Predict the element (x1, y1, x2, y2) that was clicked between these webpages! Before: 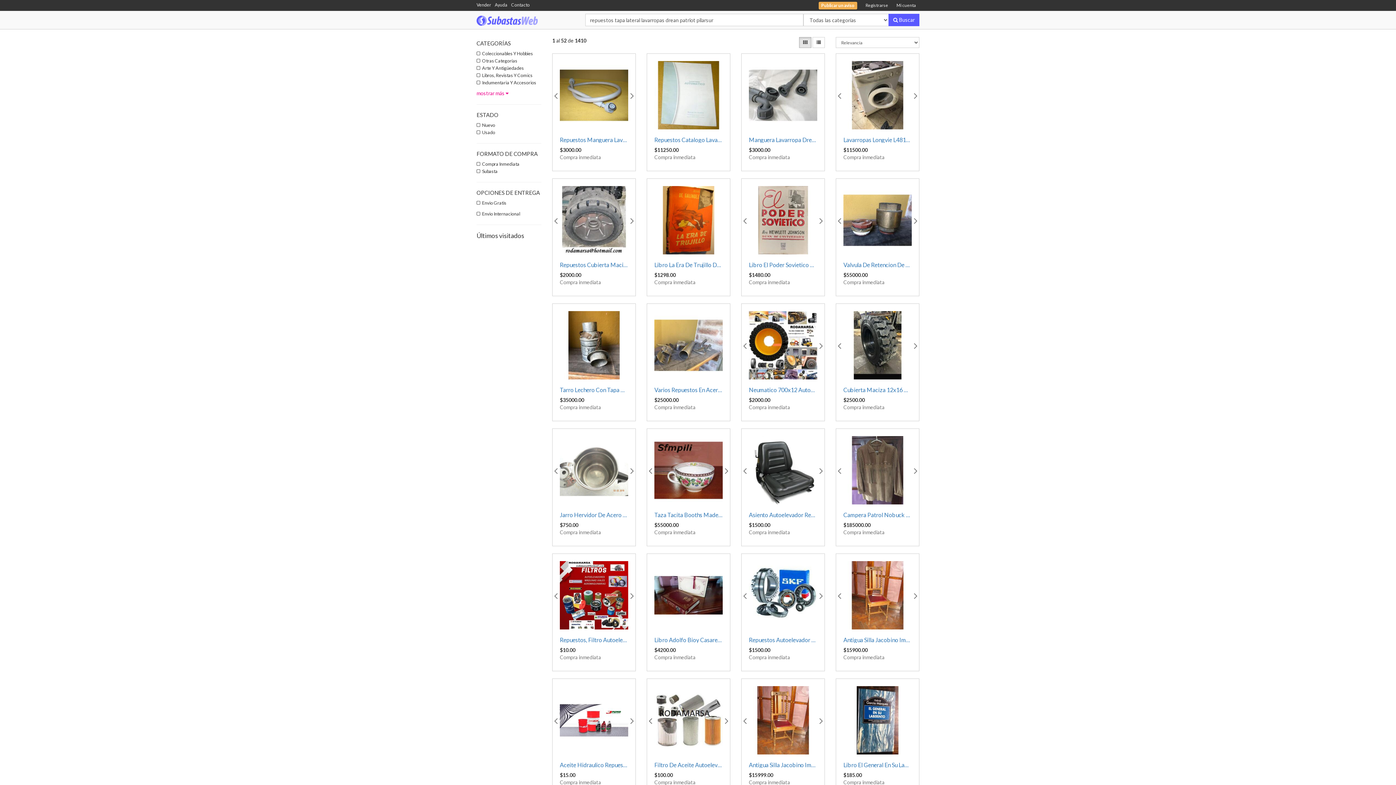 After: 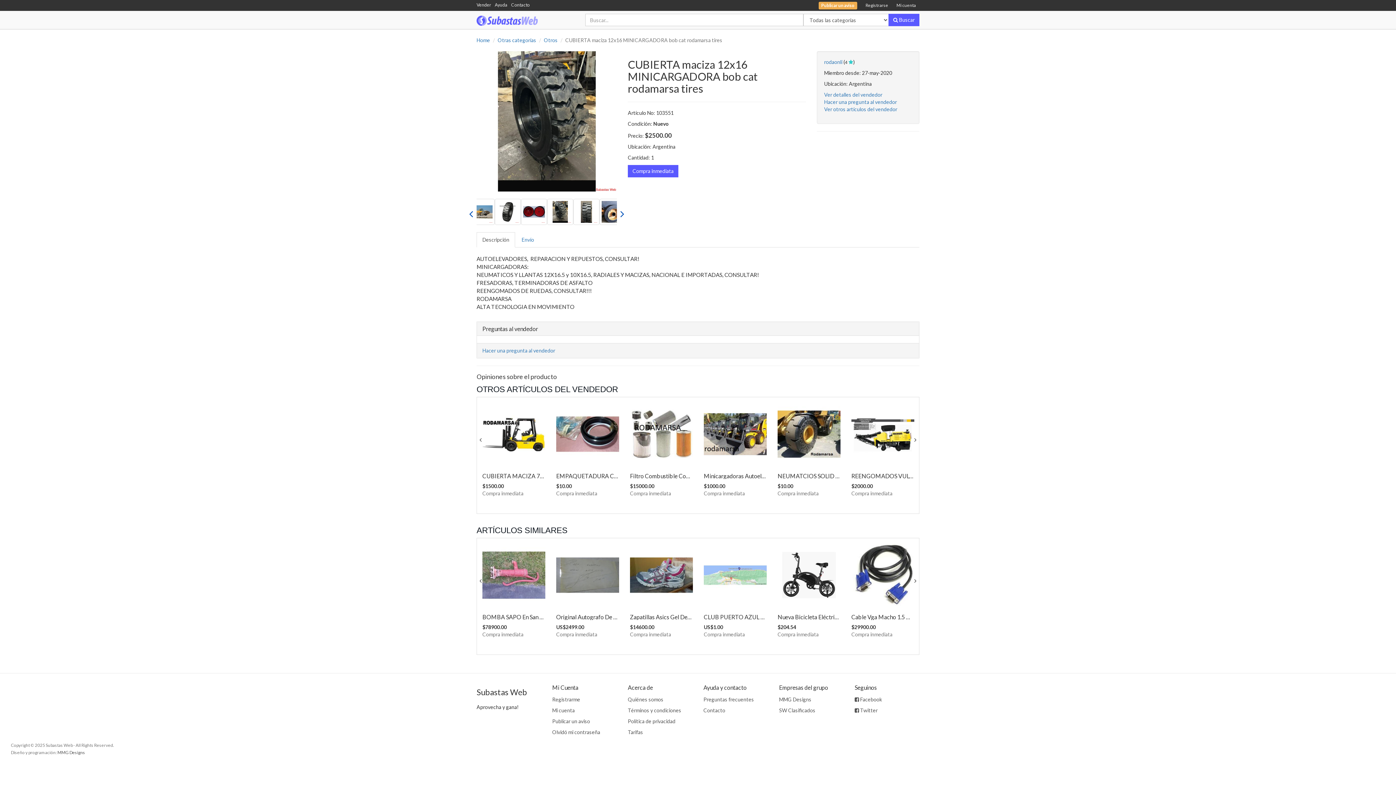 Action: bbox: (843, 311, 912, 379)